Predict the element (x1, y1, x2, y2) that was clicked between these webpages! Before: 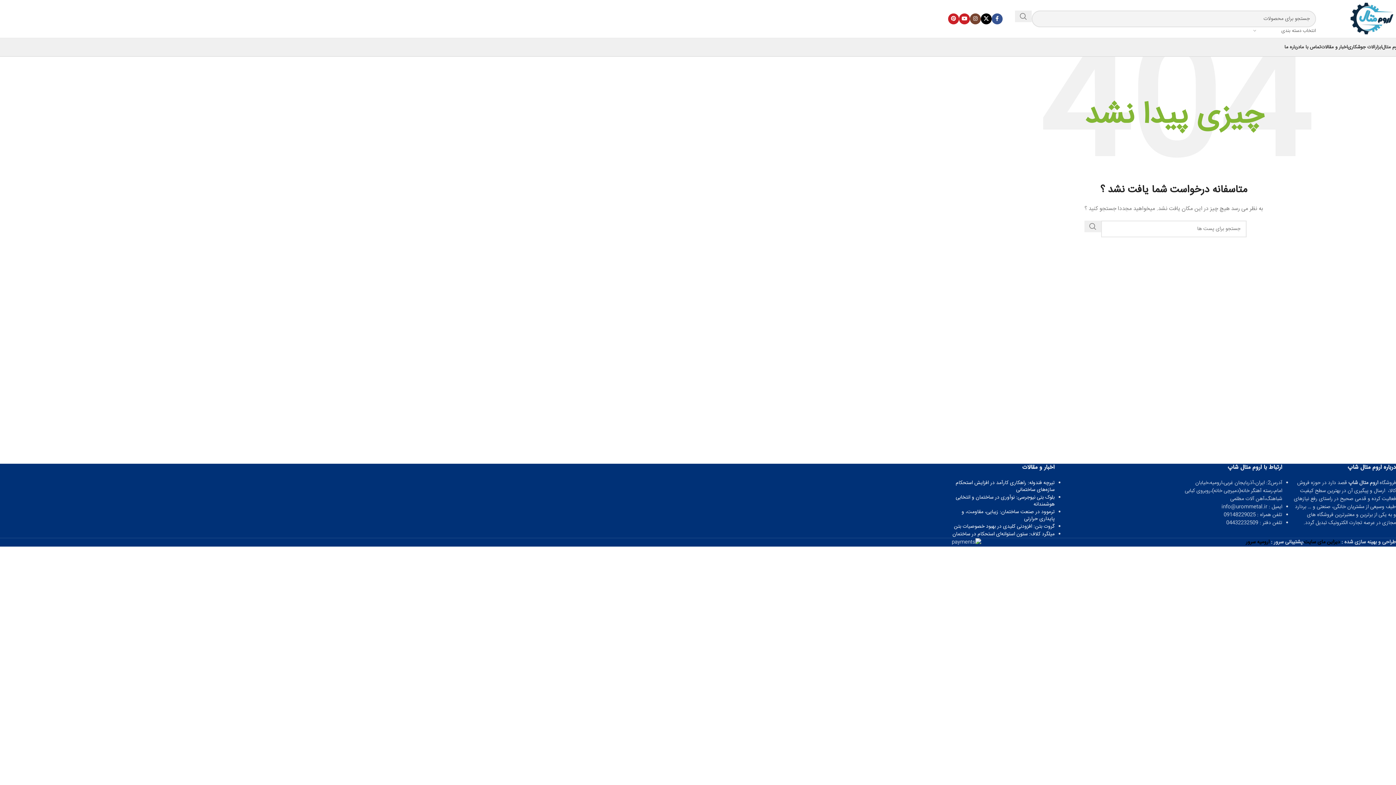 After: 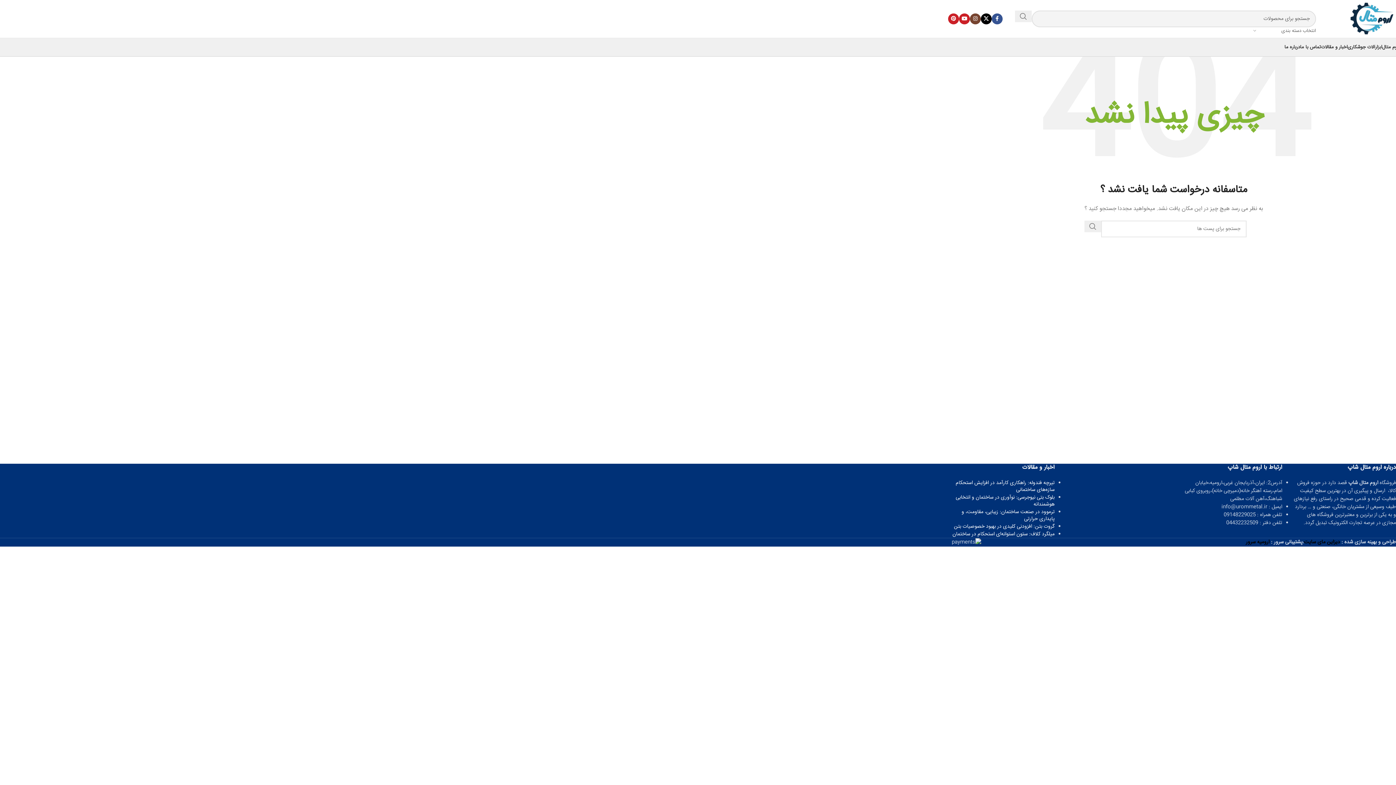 Action: label: ارومیه سرور bbox: (1246, 538, 1269, 546)